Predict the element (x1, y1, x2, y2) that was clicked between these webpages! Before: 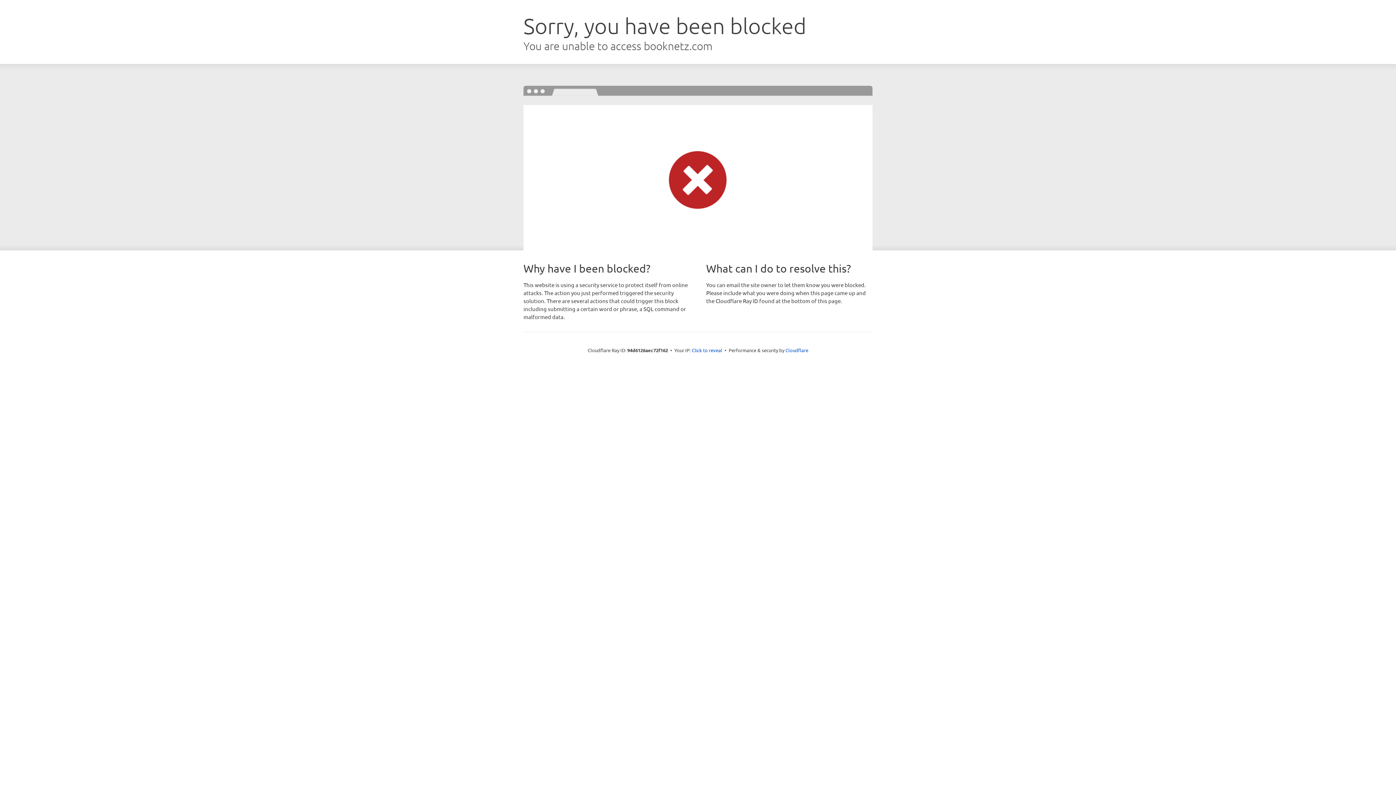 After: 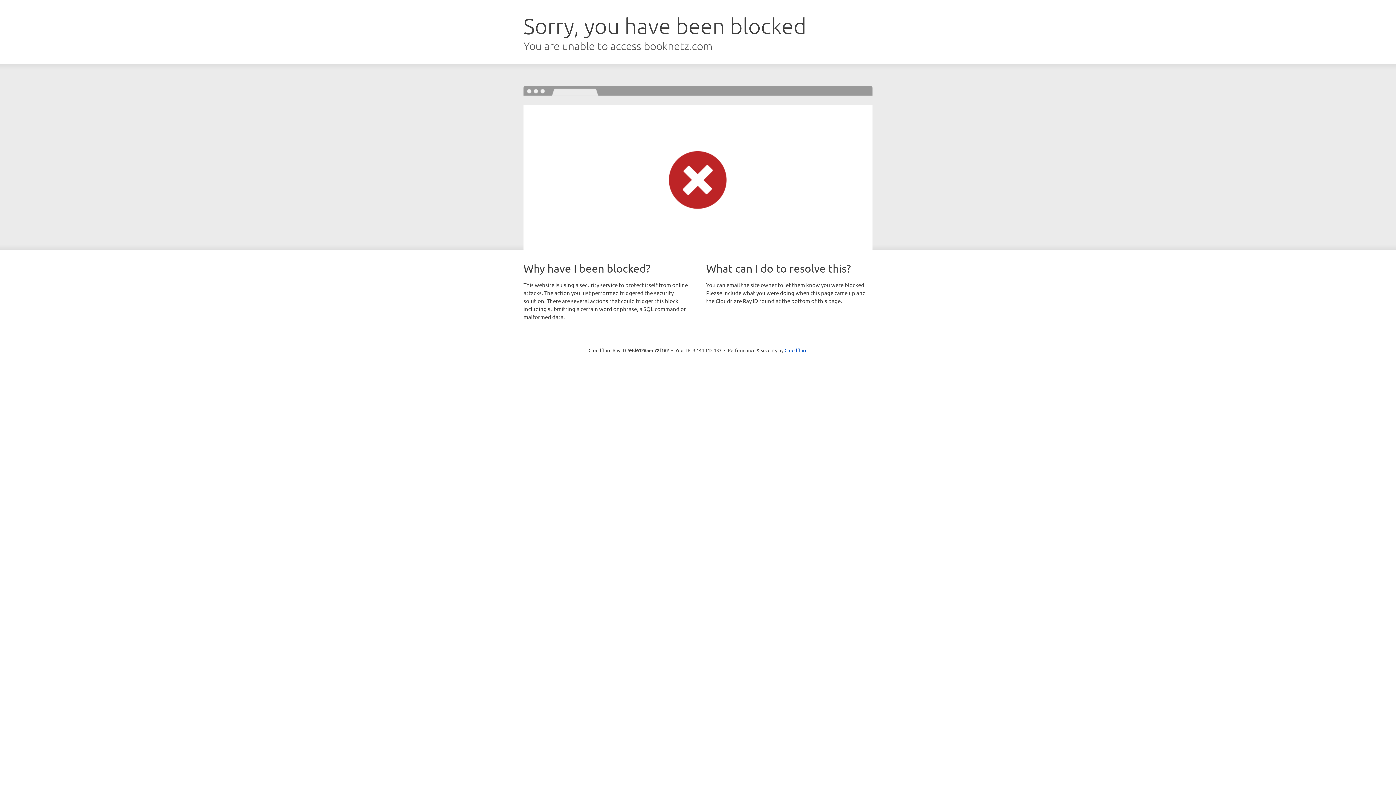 Action: bbox: (692, 346, 722, 353) label: Click to reveal